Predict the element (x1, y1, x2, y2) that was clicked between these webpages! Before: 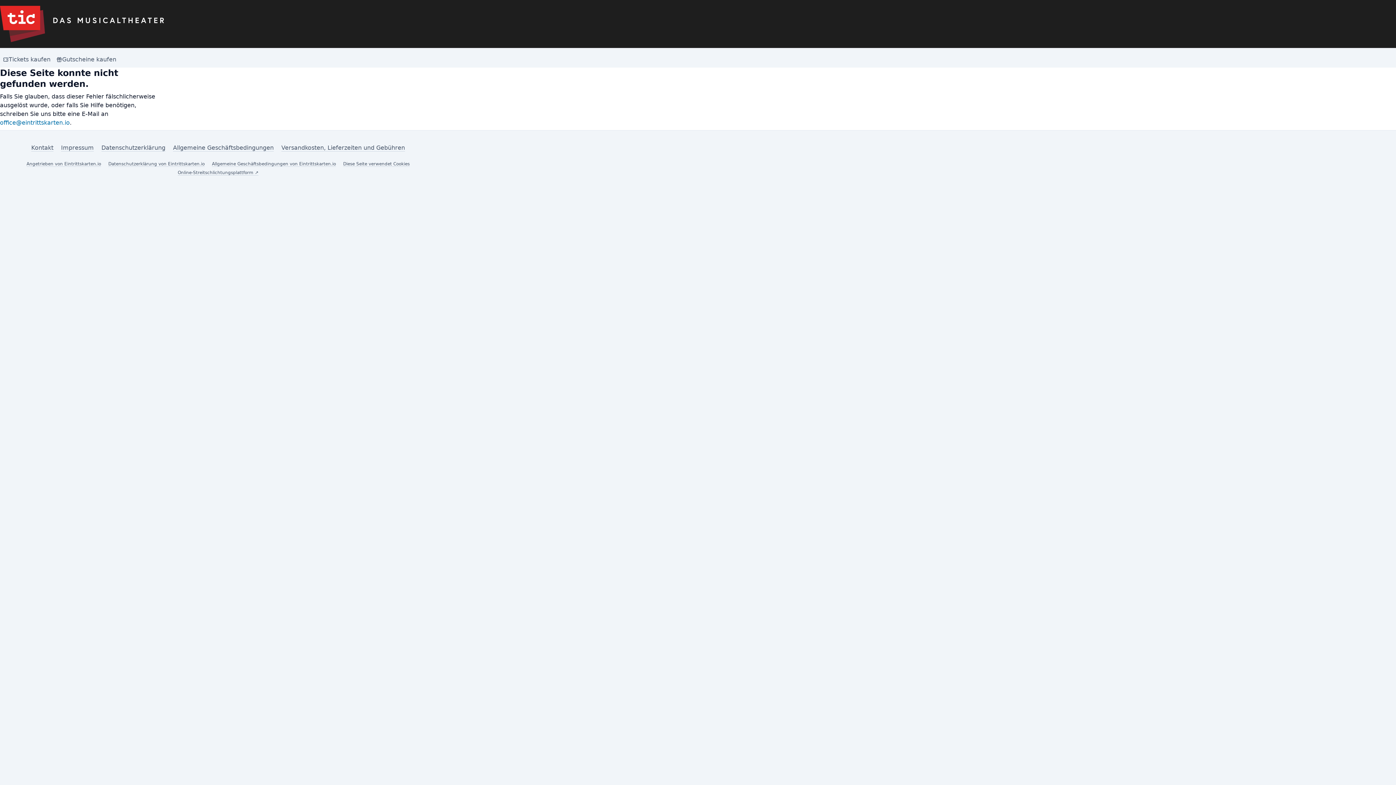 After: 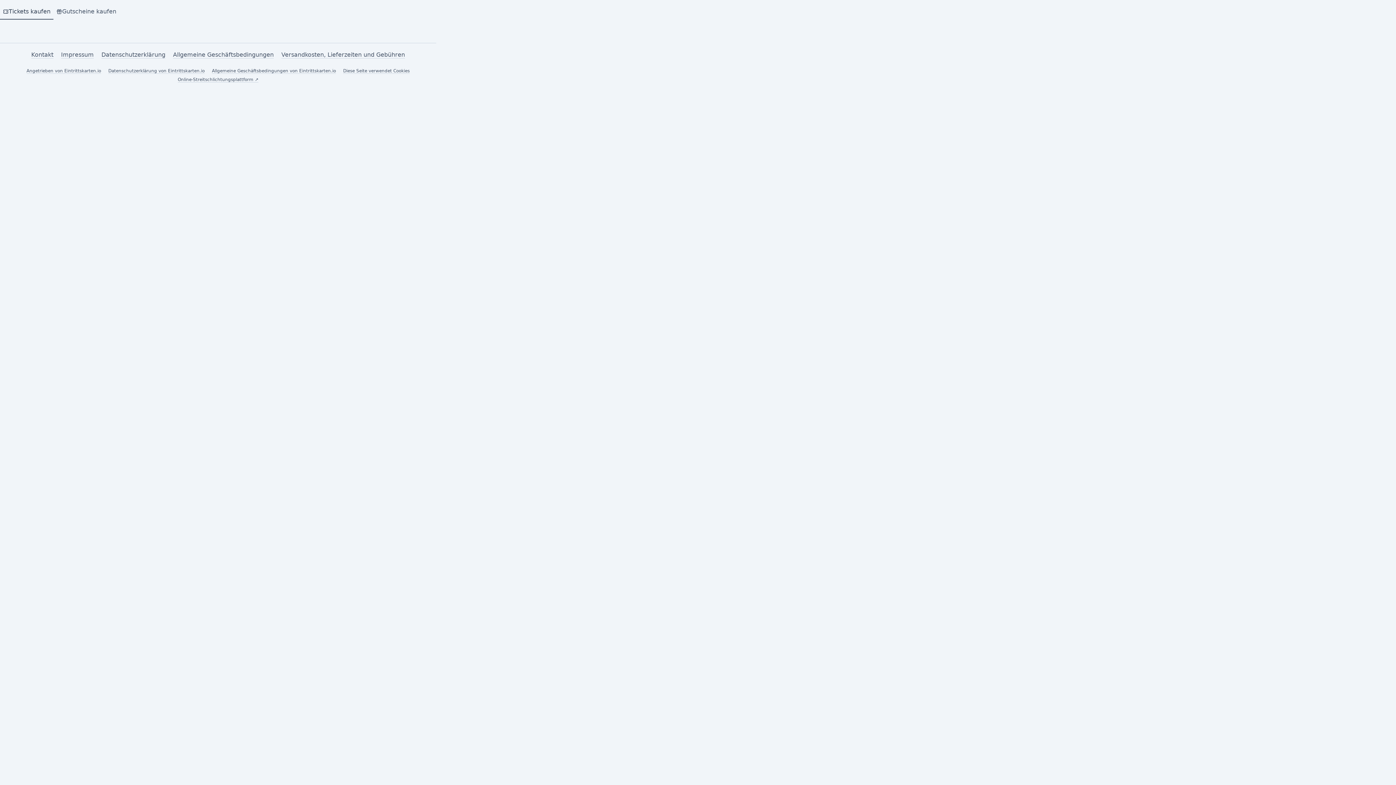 Action: label: Tickets kaufen bbox: (0, 53, 53, 66)